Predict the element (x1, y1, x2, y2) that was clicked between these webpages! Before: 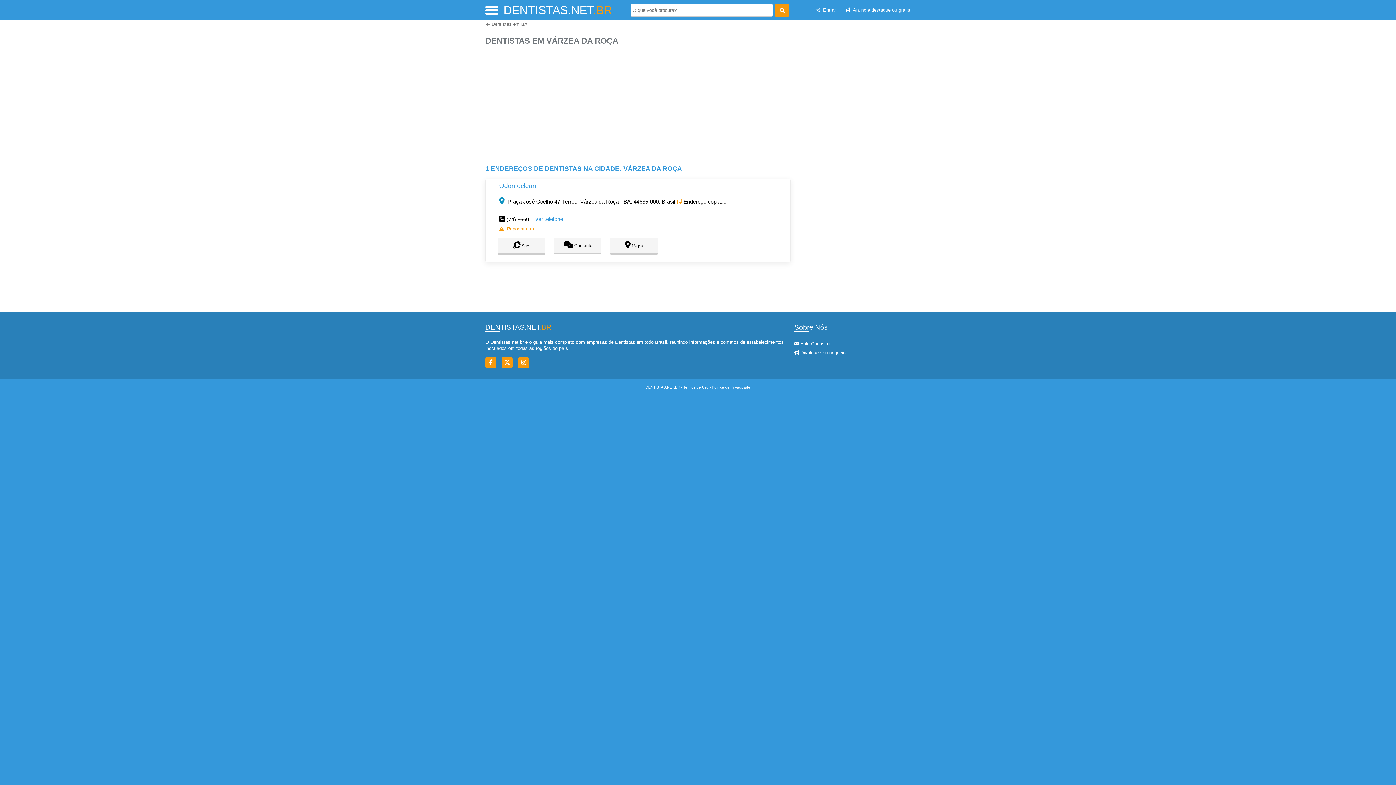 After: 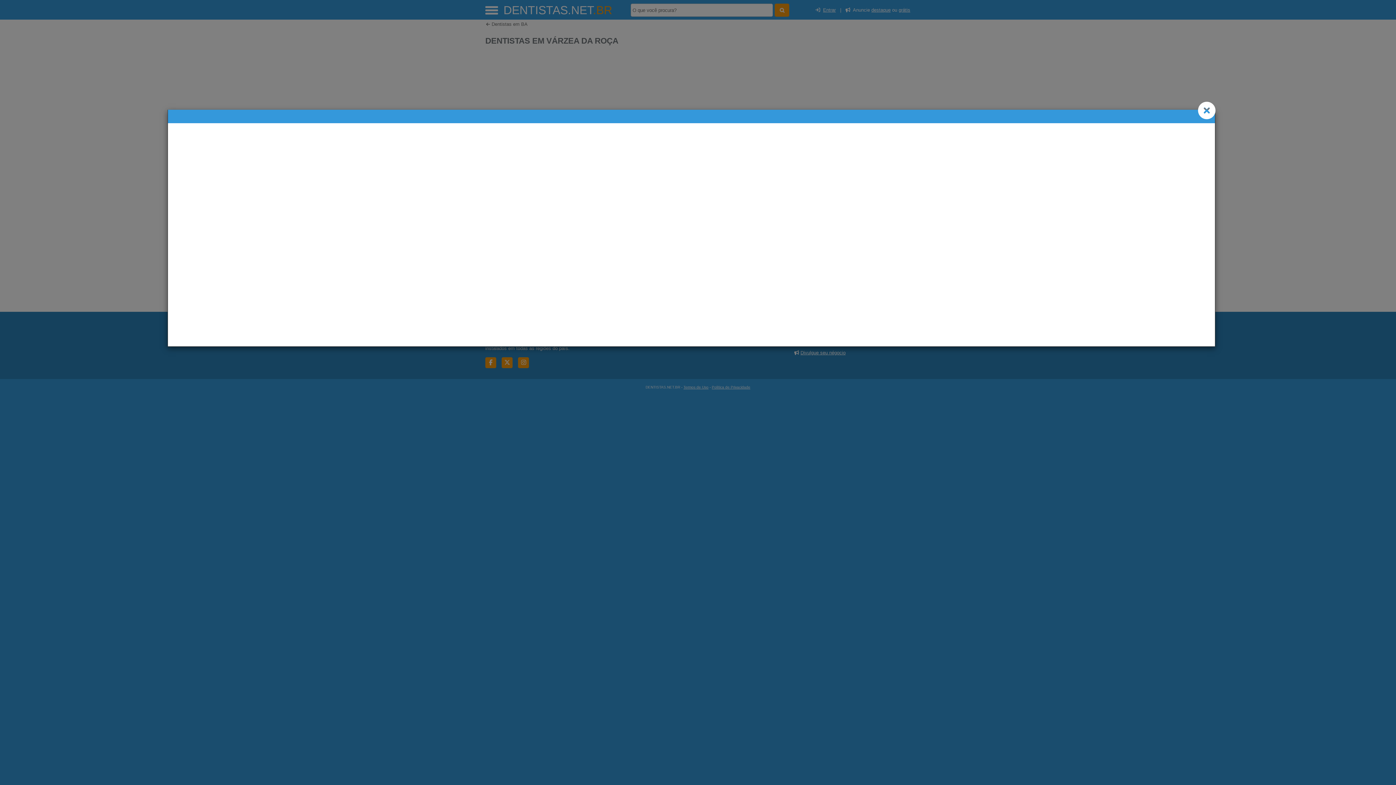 Action: label:   Comente bbox: (554, 237, 601, 254)